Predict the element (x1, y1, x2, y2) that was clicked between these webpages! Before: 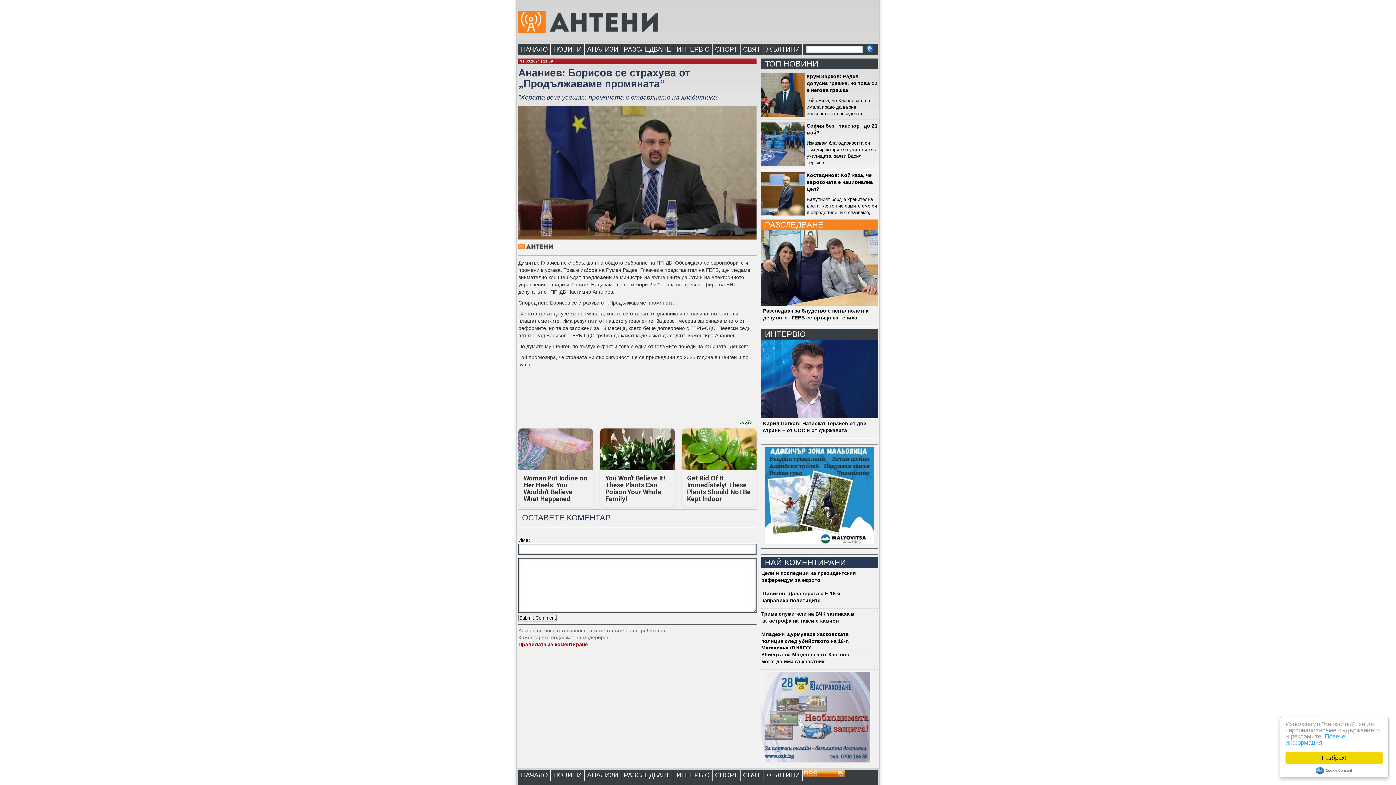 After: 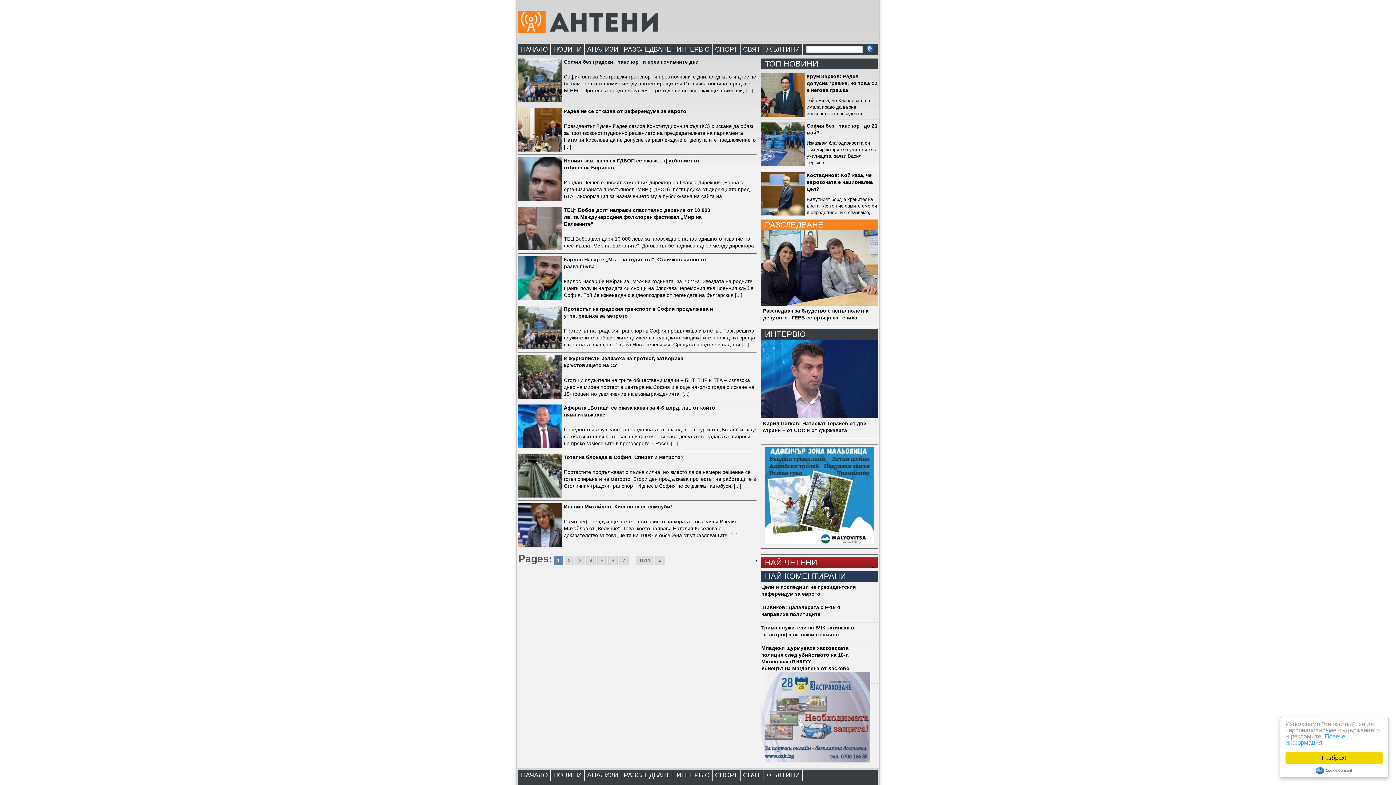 Action: label: НОВИНИ bbox: (550, 44, 584, 54)